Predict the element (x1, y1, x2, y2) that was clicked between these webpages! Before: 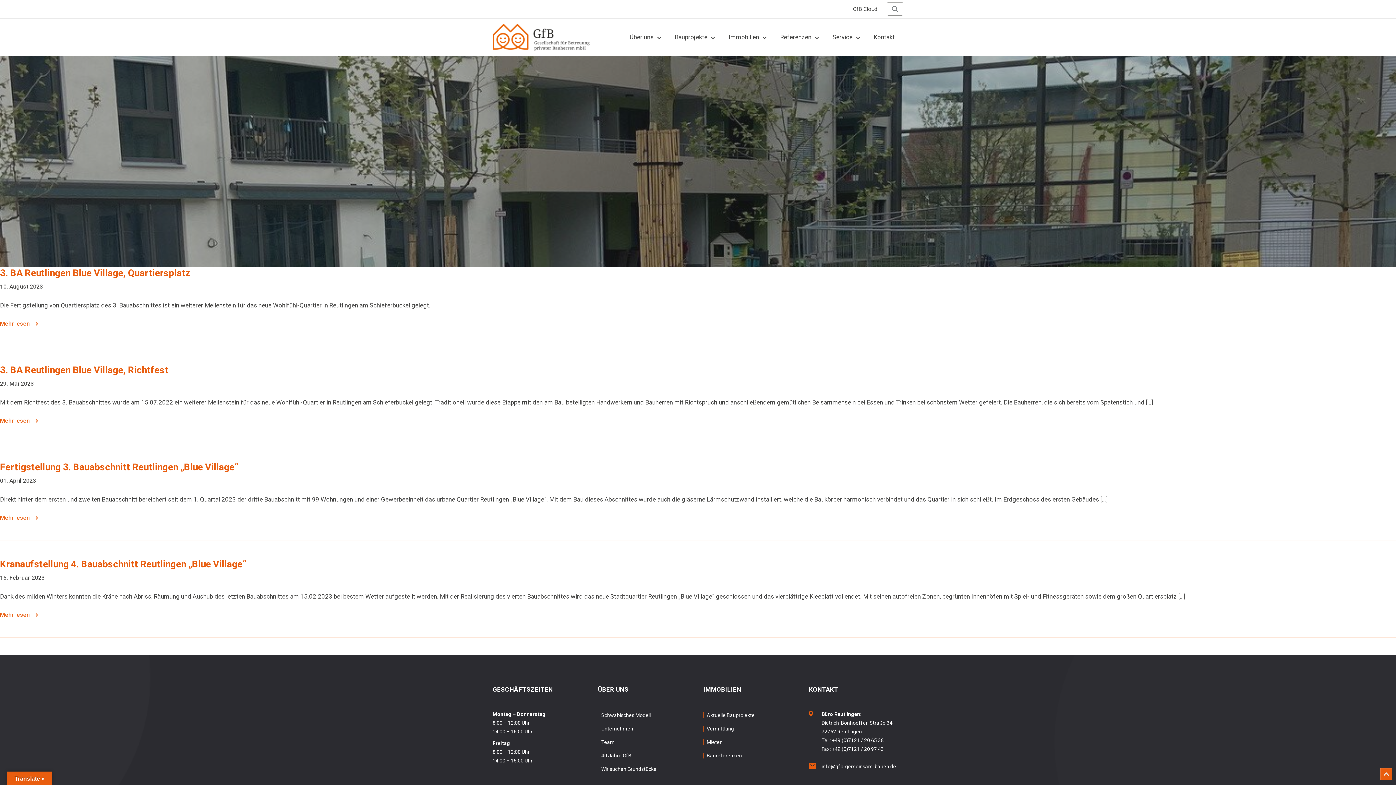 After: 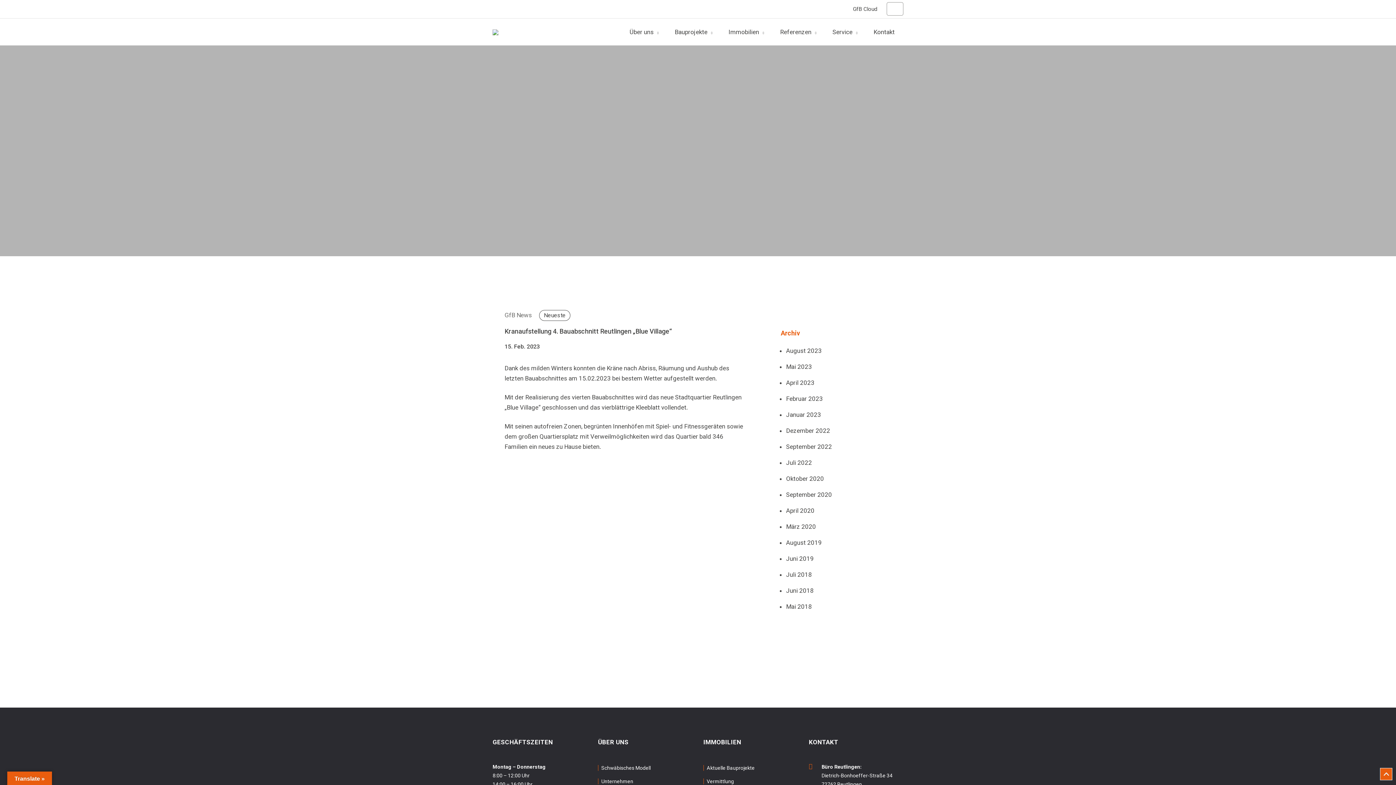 Action: label: Mehr lesen bbox: (0, 611, 37, 618)